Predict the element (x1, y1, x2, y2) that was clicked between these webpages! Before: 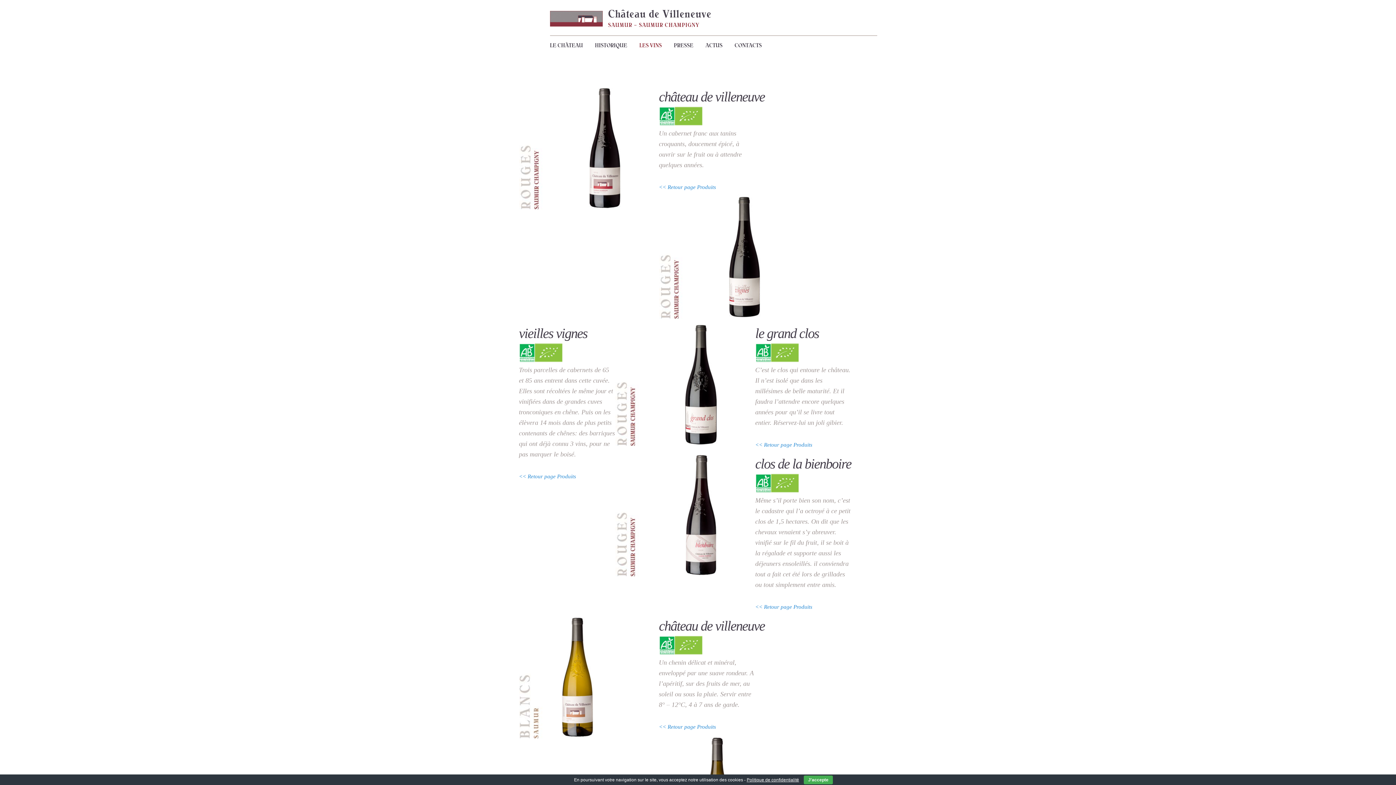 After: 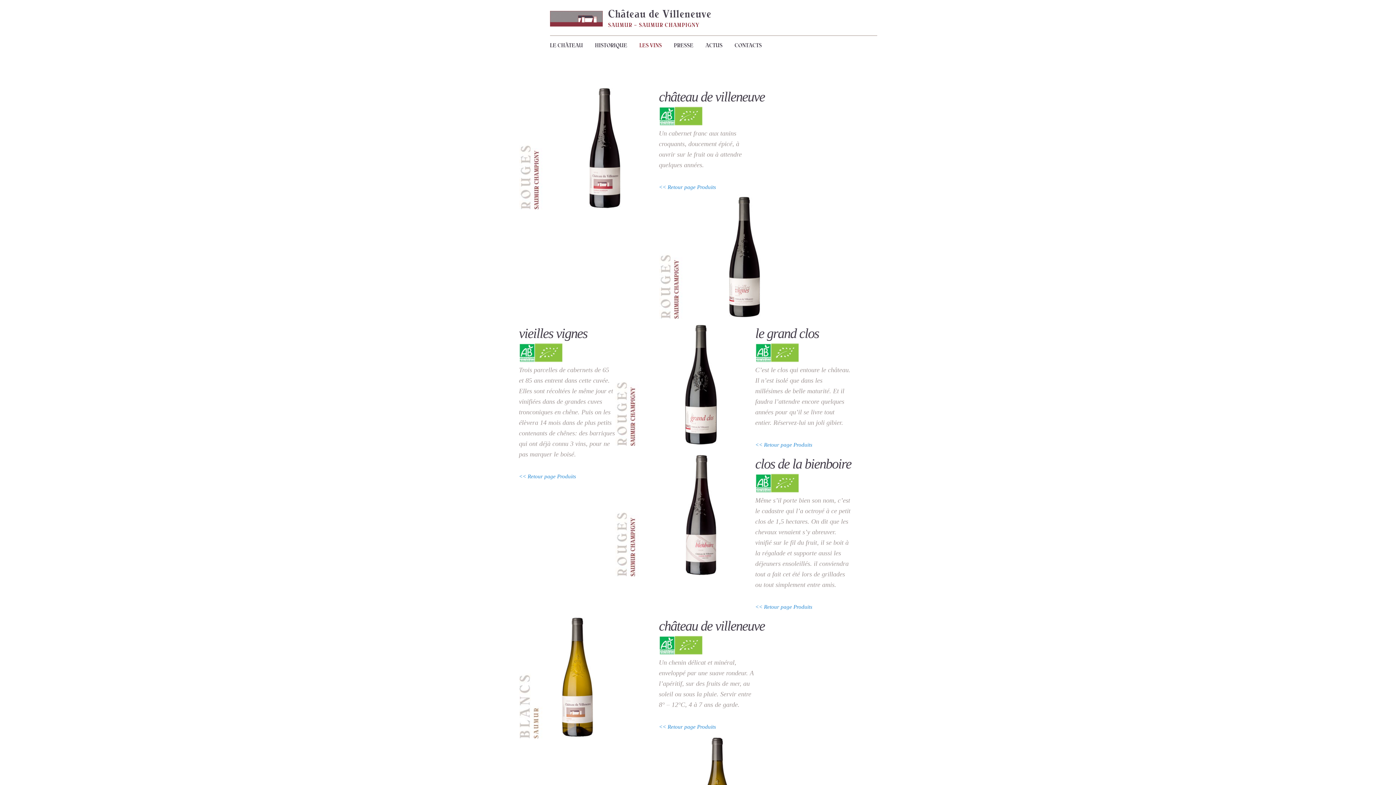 Action: bbox: (804, 776, 833, 784) label: J'accepte